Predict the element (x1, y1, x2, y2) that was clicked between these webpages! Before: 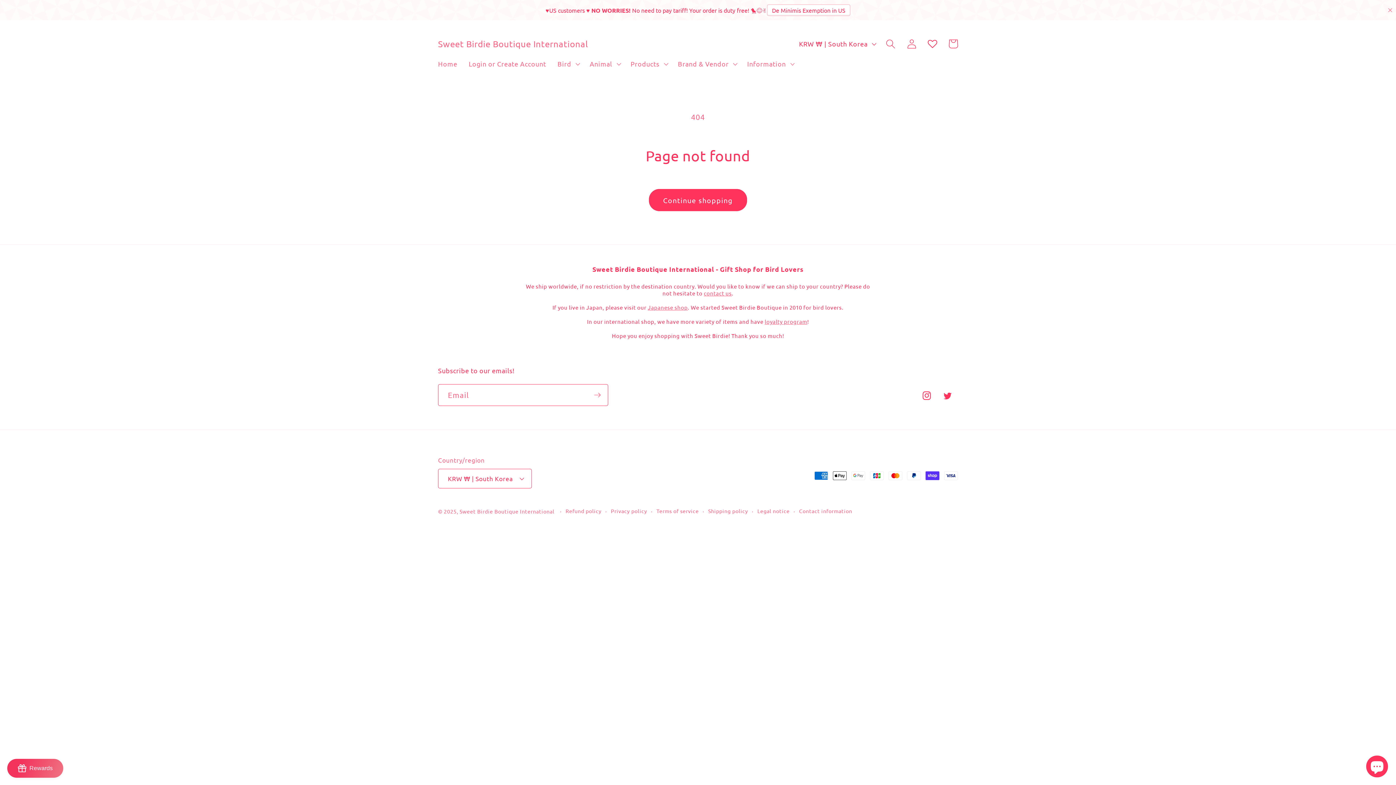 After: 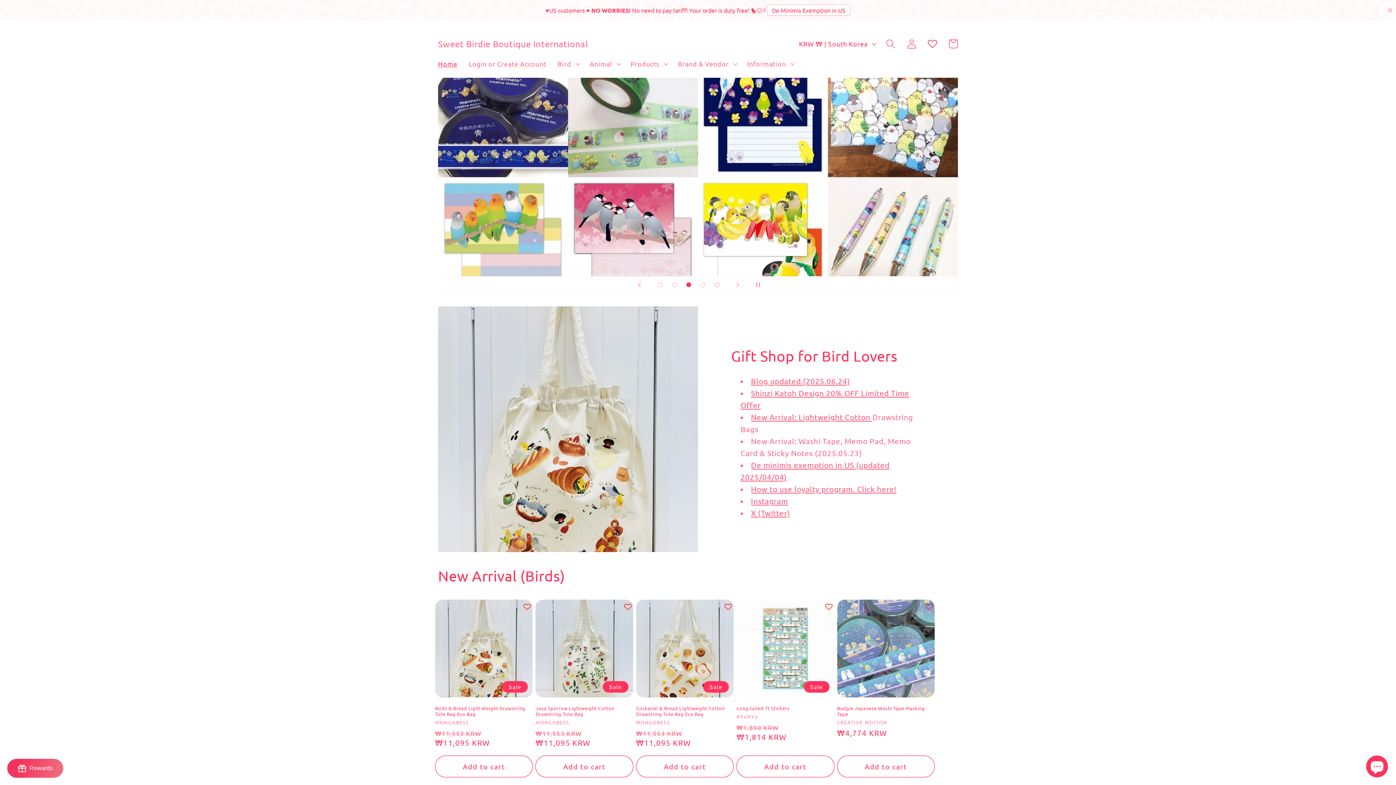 Action: label: Sweet Birdie Boutique International bbox: (459, 487, 554, 494)